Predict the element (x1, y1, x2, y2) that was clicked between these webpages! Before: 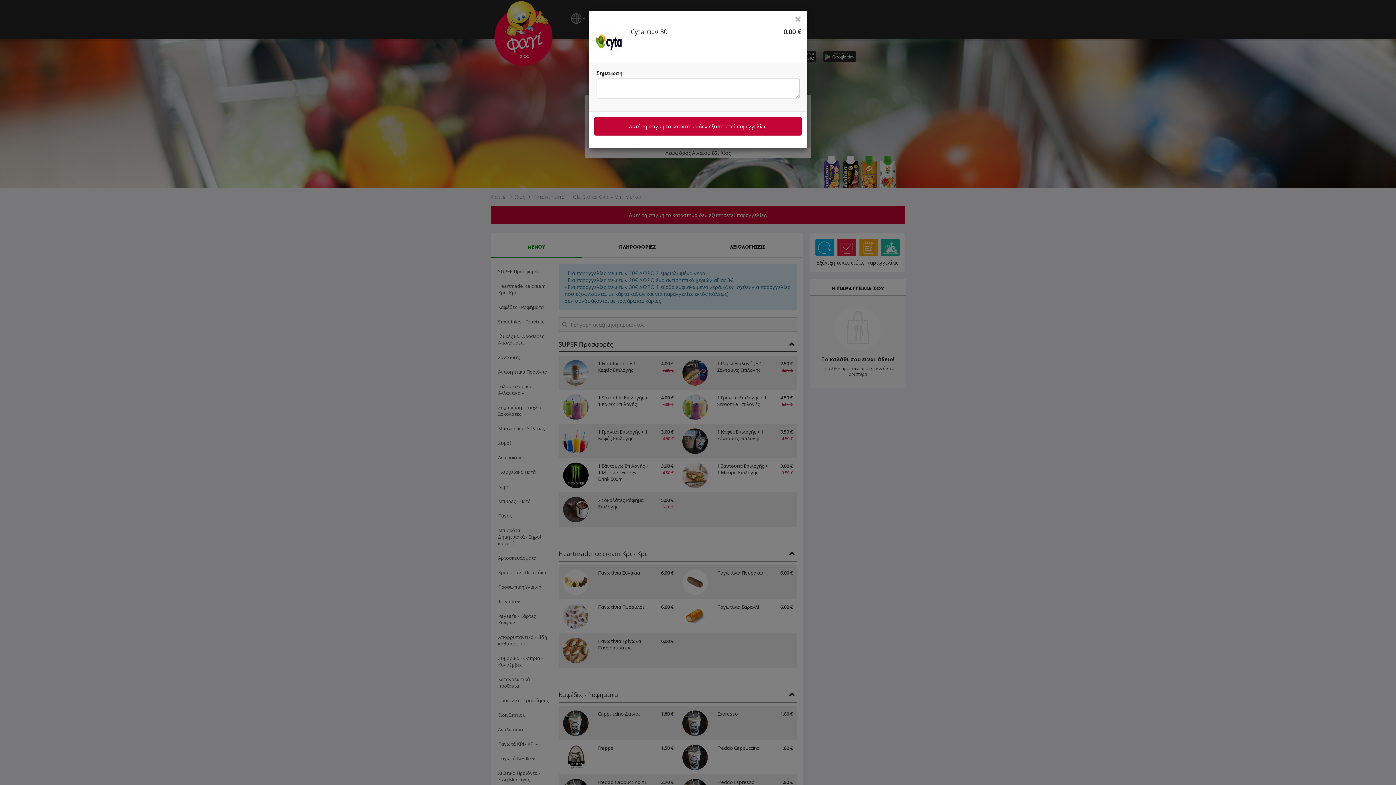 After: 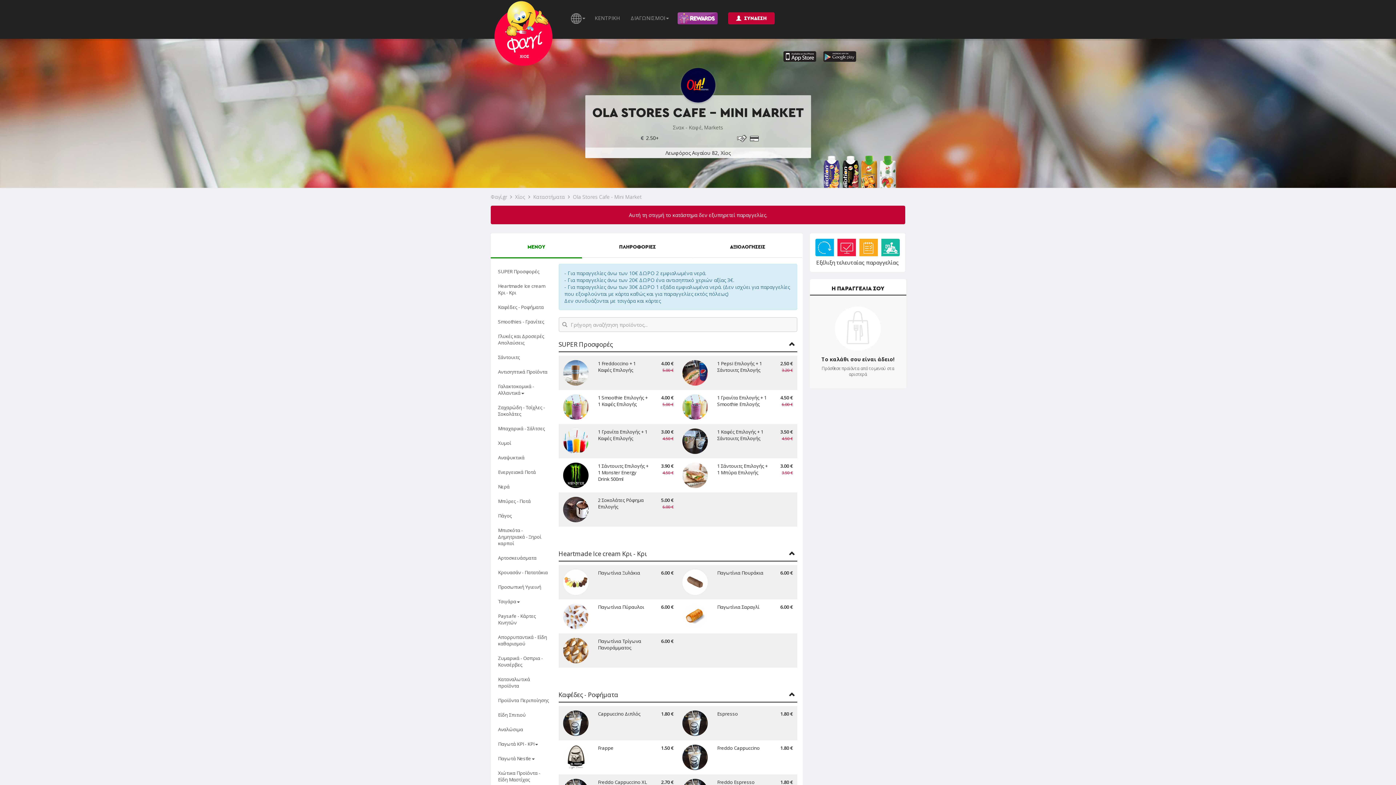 Action: label: × bbox: (794, 15, 801, 21)